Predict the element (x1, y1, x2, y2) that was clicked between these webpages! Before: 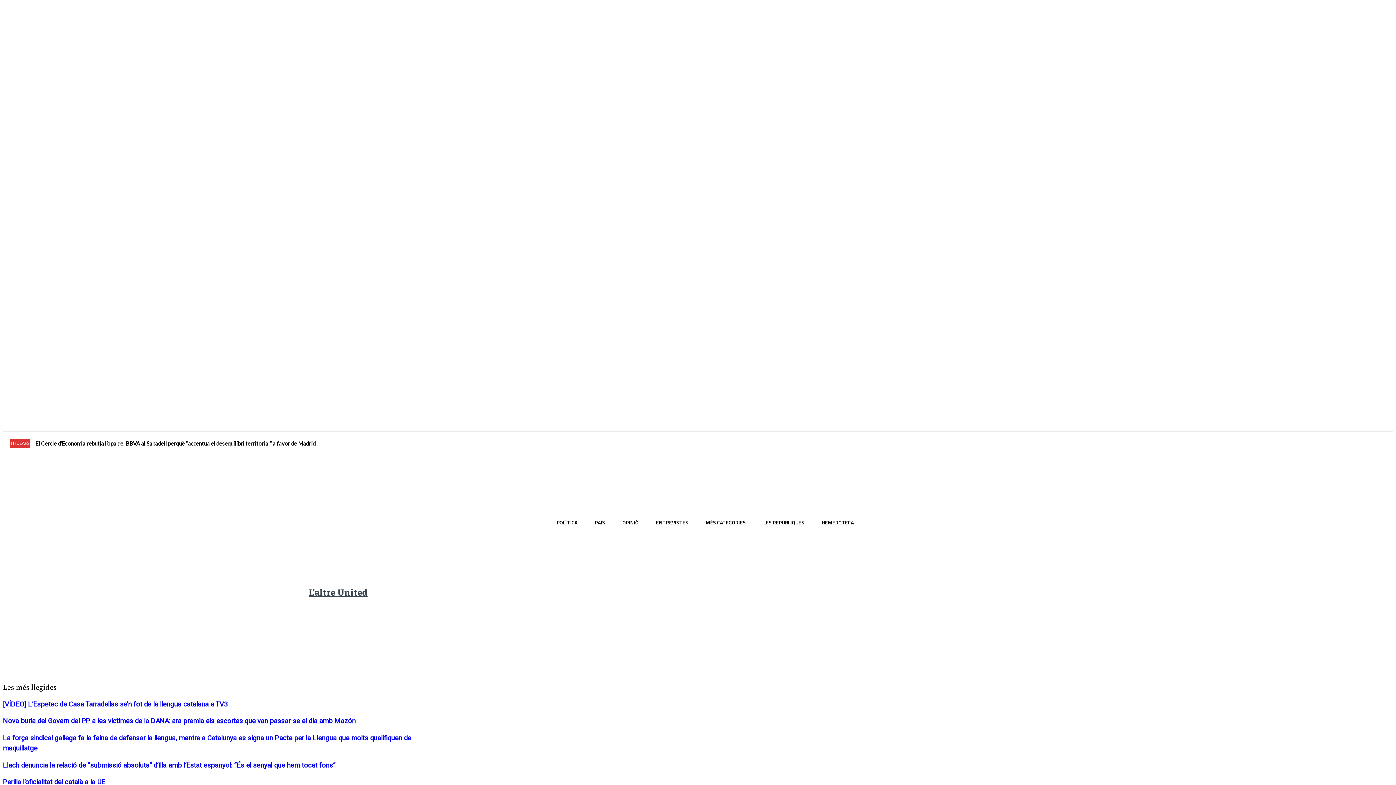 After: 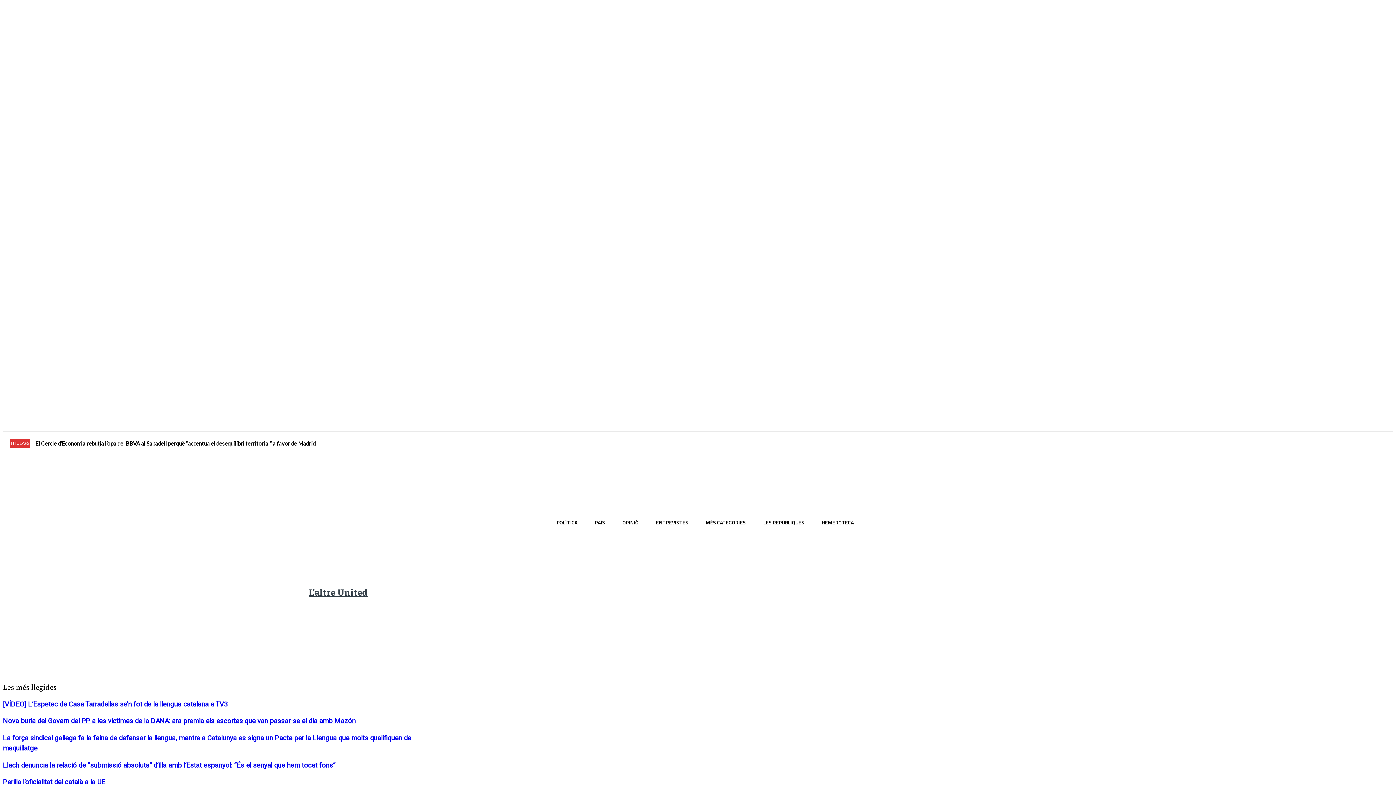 Action: label: Search bbox: (21, 416, 38, 433)